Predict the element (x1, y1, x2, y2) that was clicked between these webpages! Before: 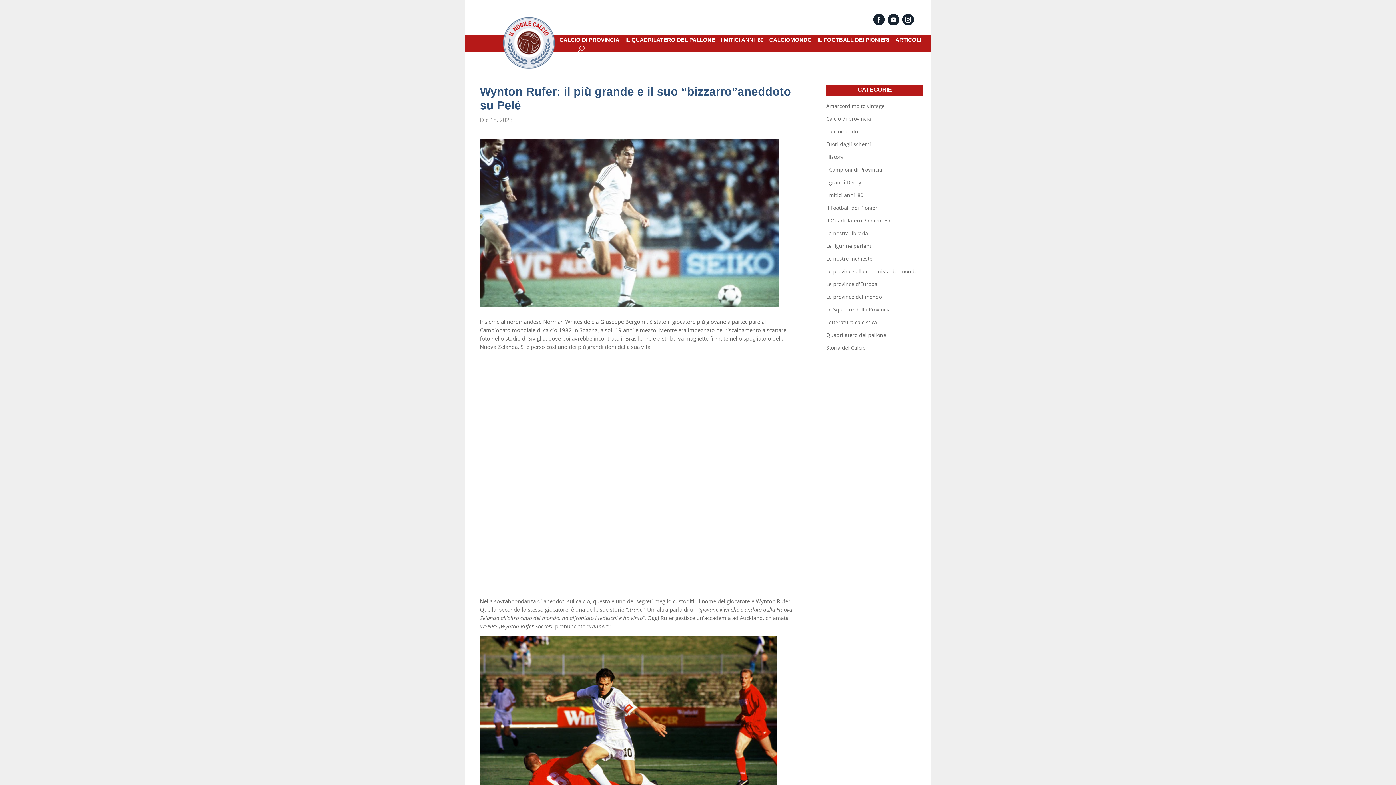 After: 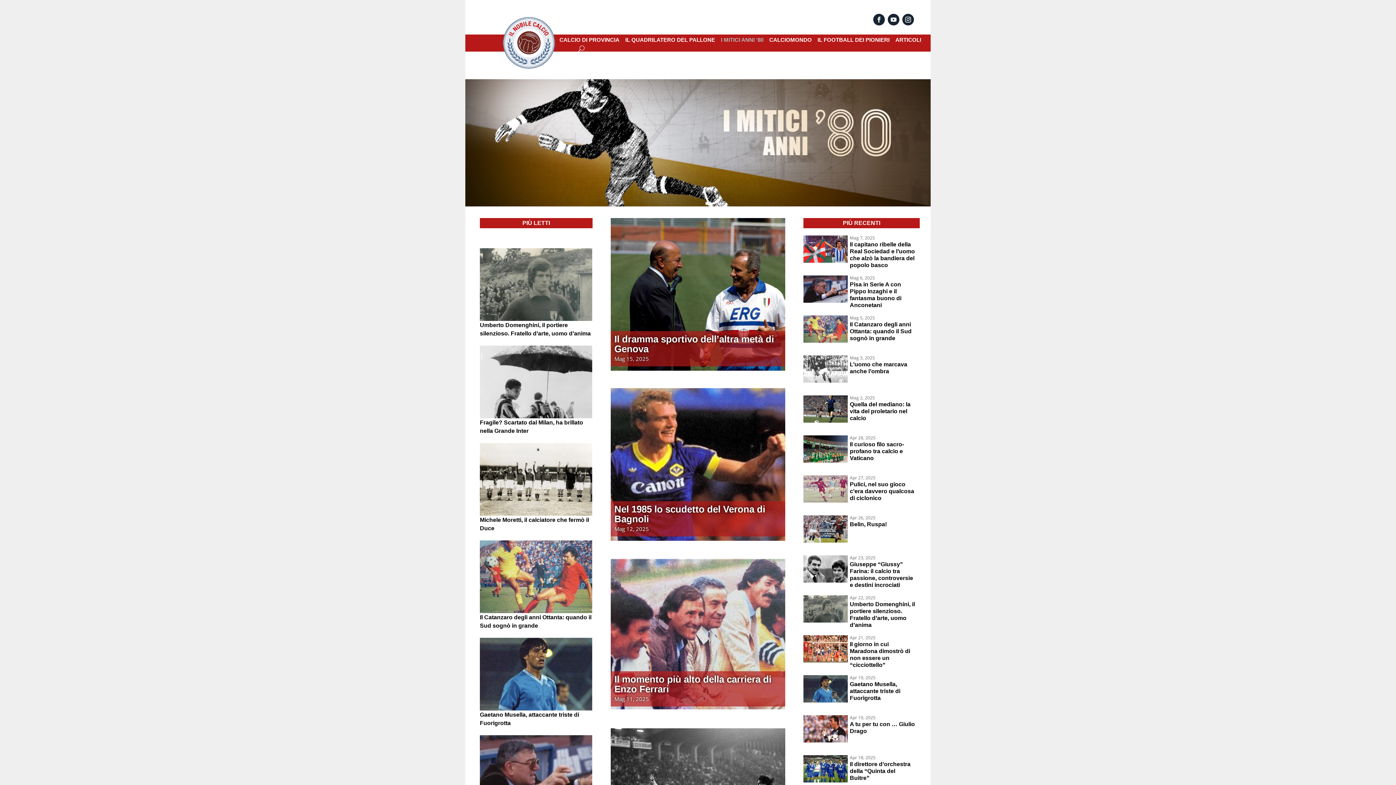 Action: bbox: (721, 37, 763, 45) label: I MITICI ANNI ’80